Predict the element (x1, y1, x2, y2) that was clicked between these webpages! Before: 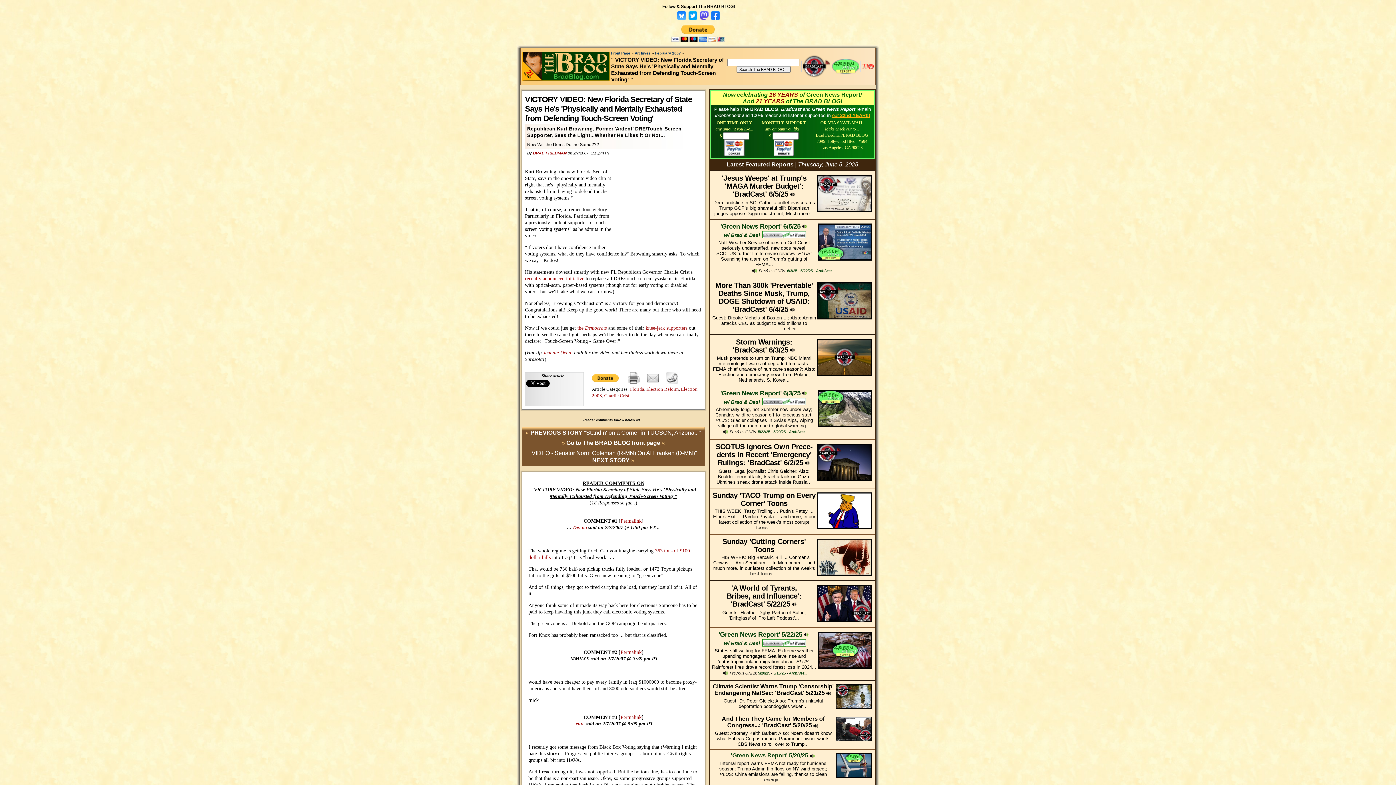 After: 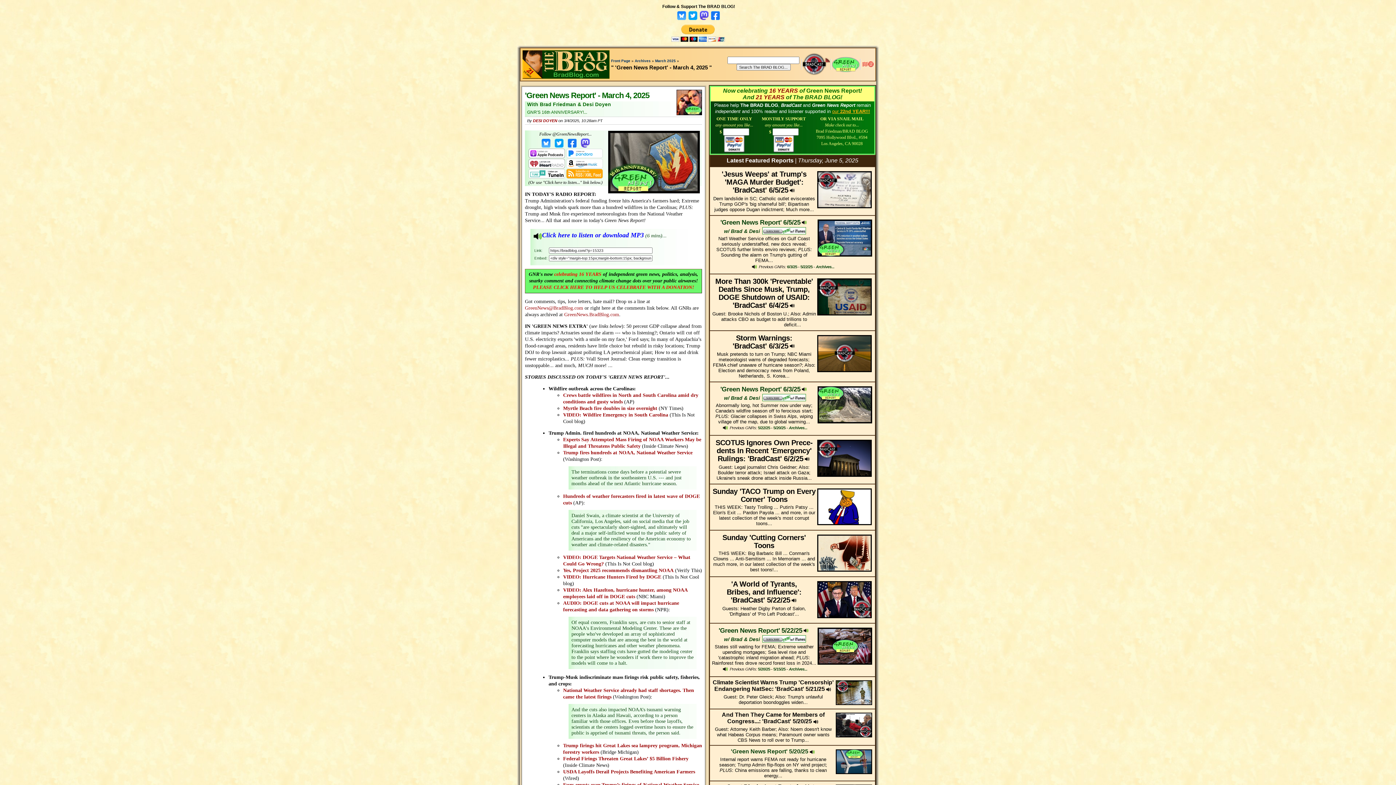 Action: label: 16 YEARS bbox: (769, 91, 798, 97)